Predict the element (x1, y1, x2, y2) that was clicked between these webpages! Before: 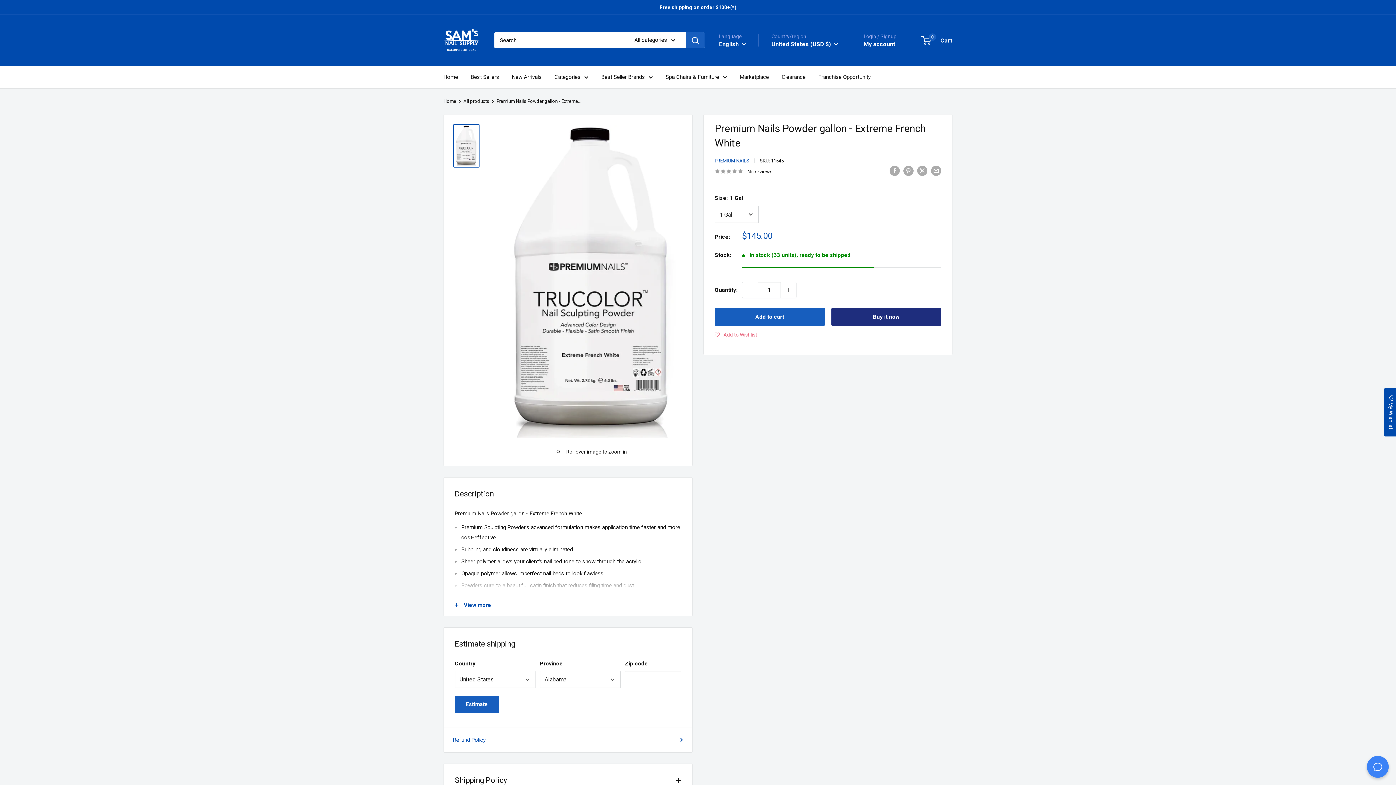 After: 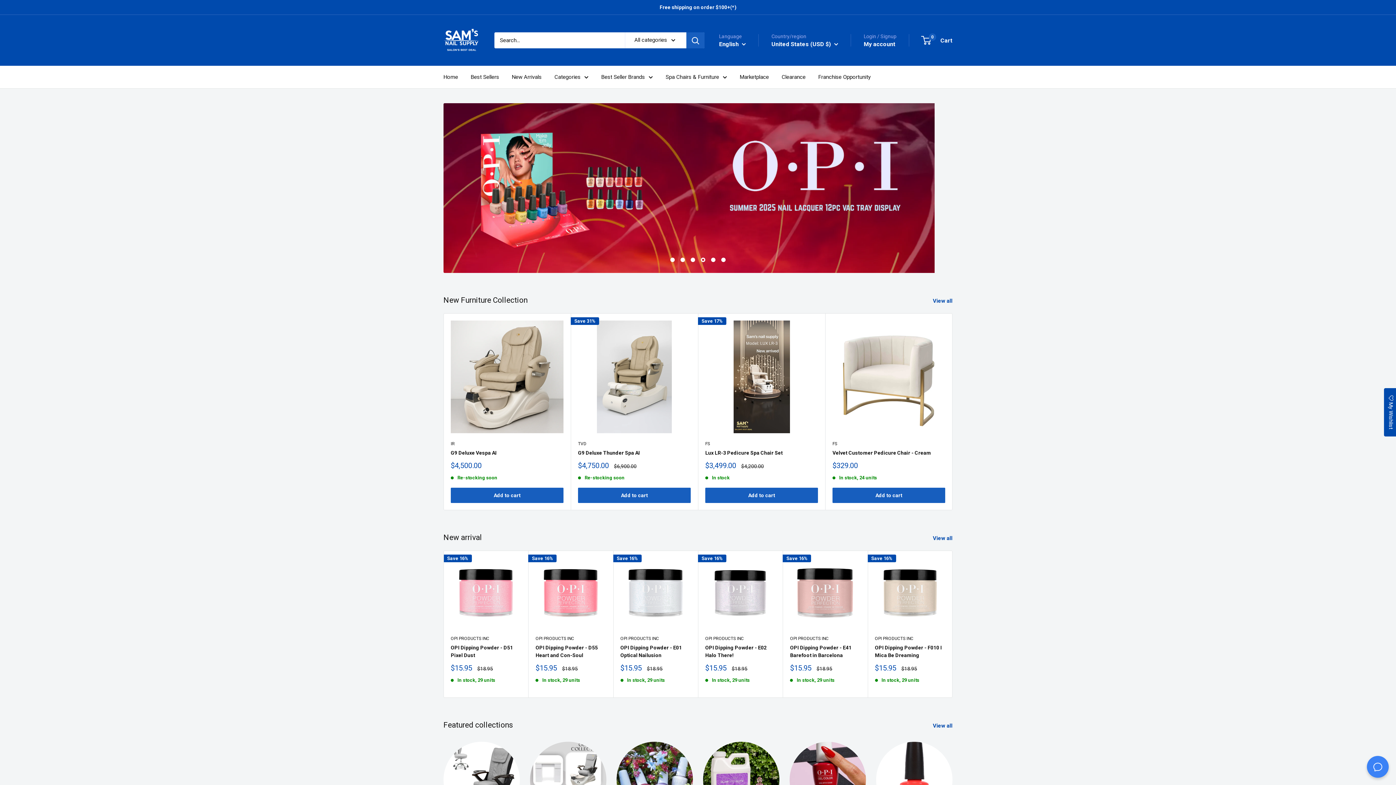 Action: label: SamNailSupply.com bbox: (443, 22, 480, 58)